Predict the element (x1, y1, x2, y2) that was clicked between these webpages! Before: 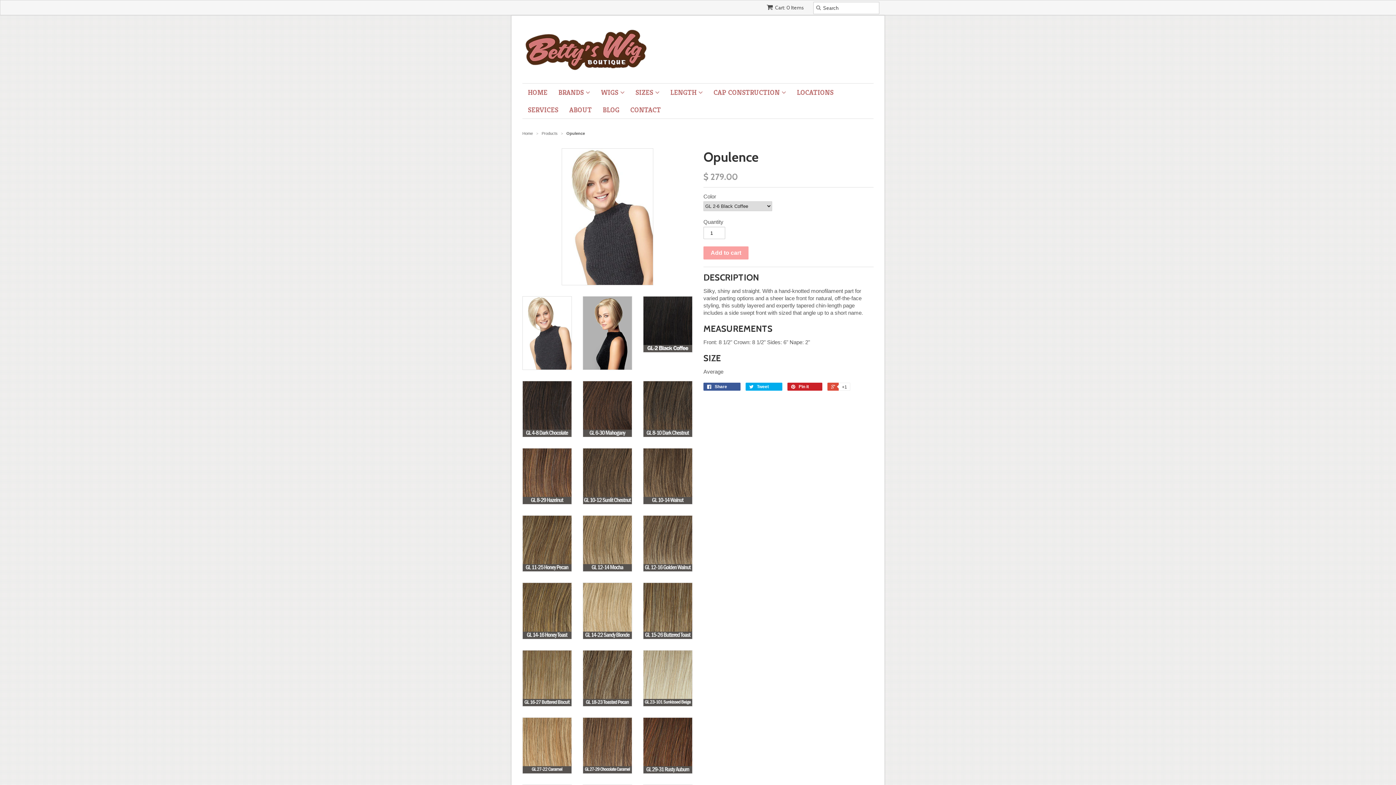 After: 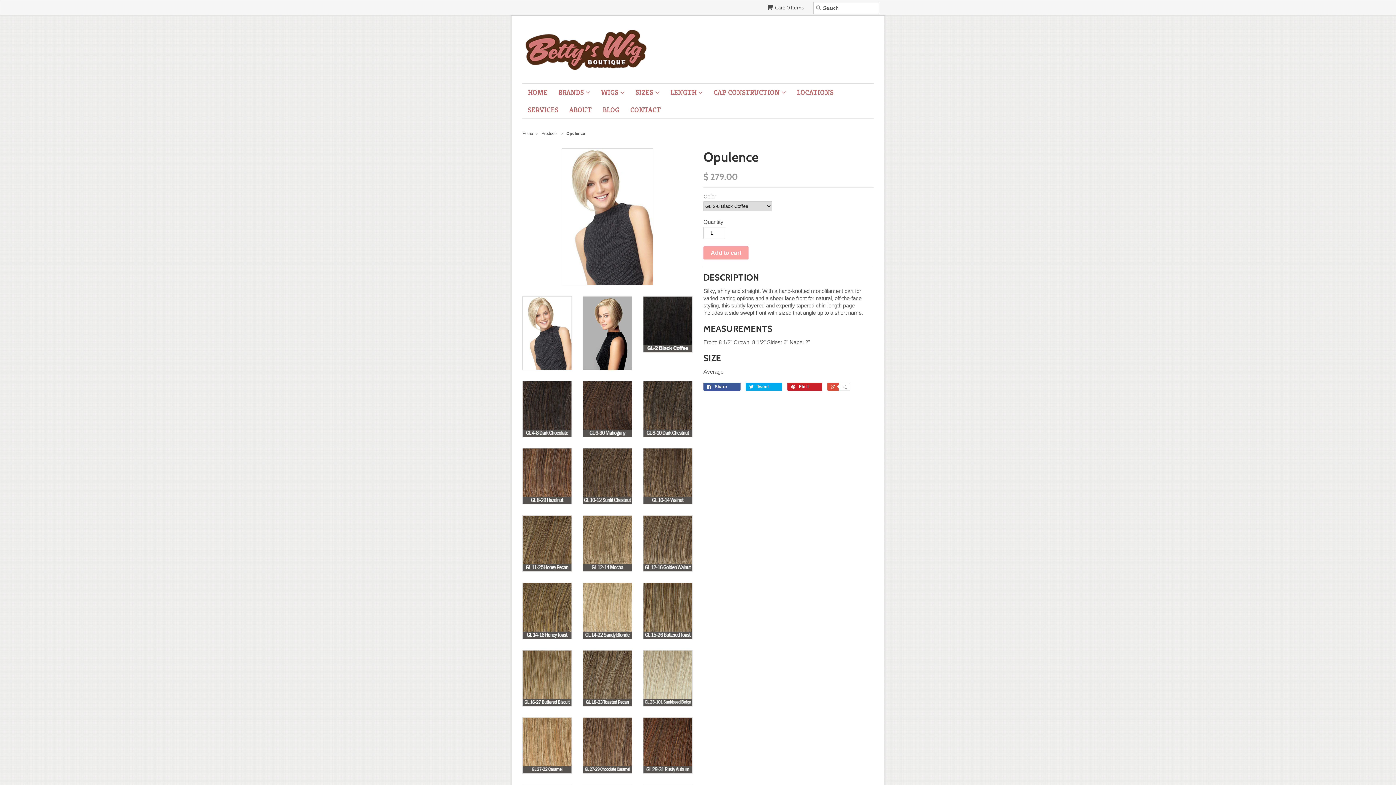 Action: bbox: (522, 296, 572, 370)